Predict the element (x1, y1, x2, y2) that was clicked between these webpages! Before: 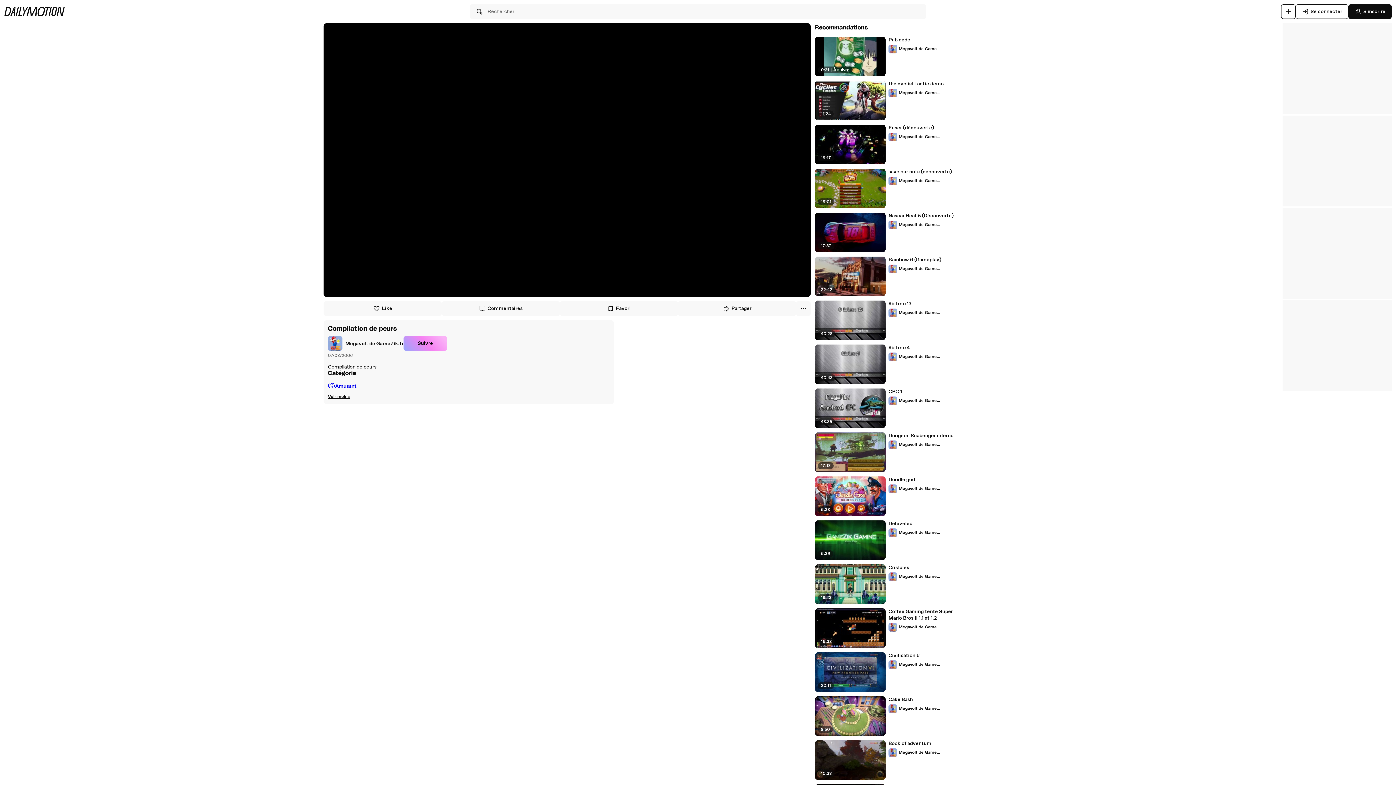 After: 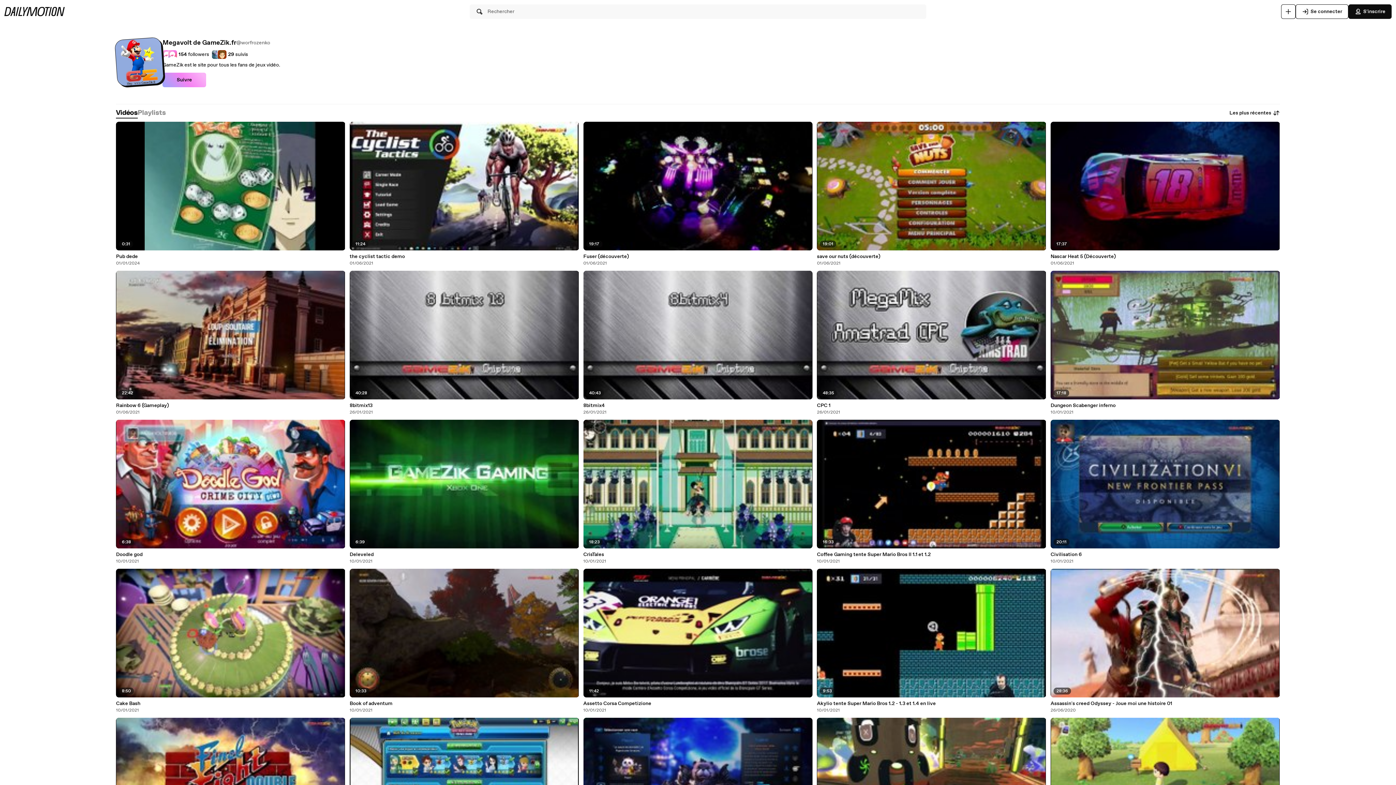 Action: bbox: (888, 264, 942, 273) label: Megavolt de GameZik.fr